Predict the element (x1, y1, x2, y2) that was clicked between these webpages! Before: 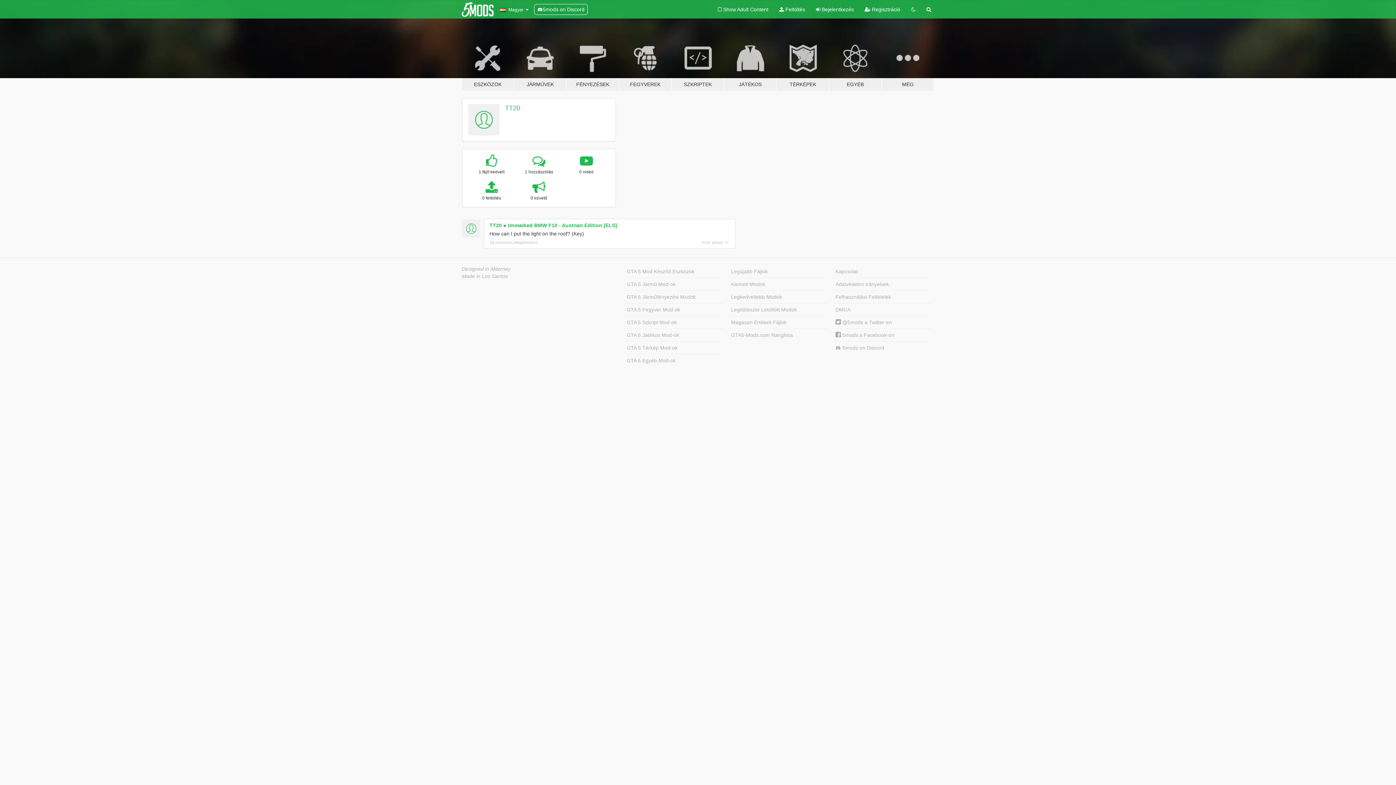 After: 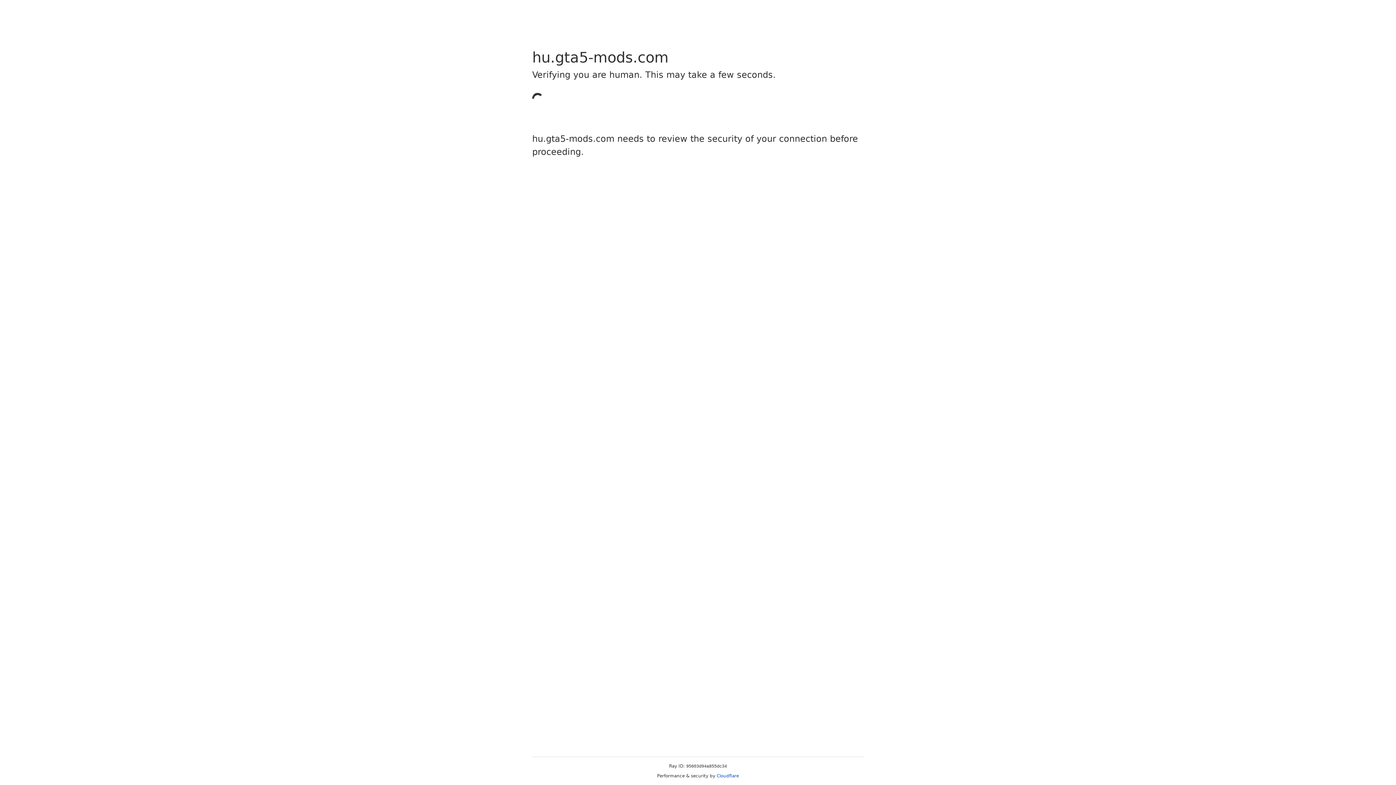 Action: bbox: (833, 265, 932, 278) label: Kapcsolat